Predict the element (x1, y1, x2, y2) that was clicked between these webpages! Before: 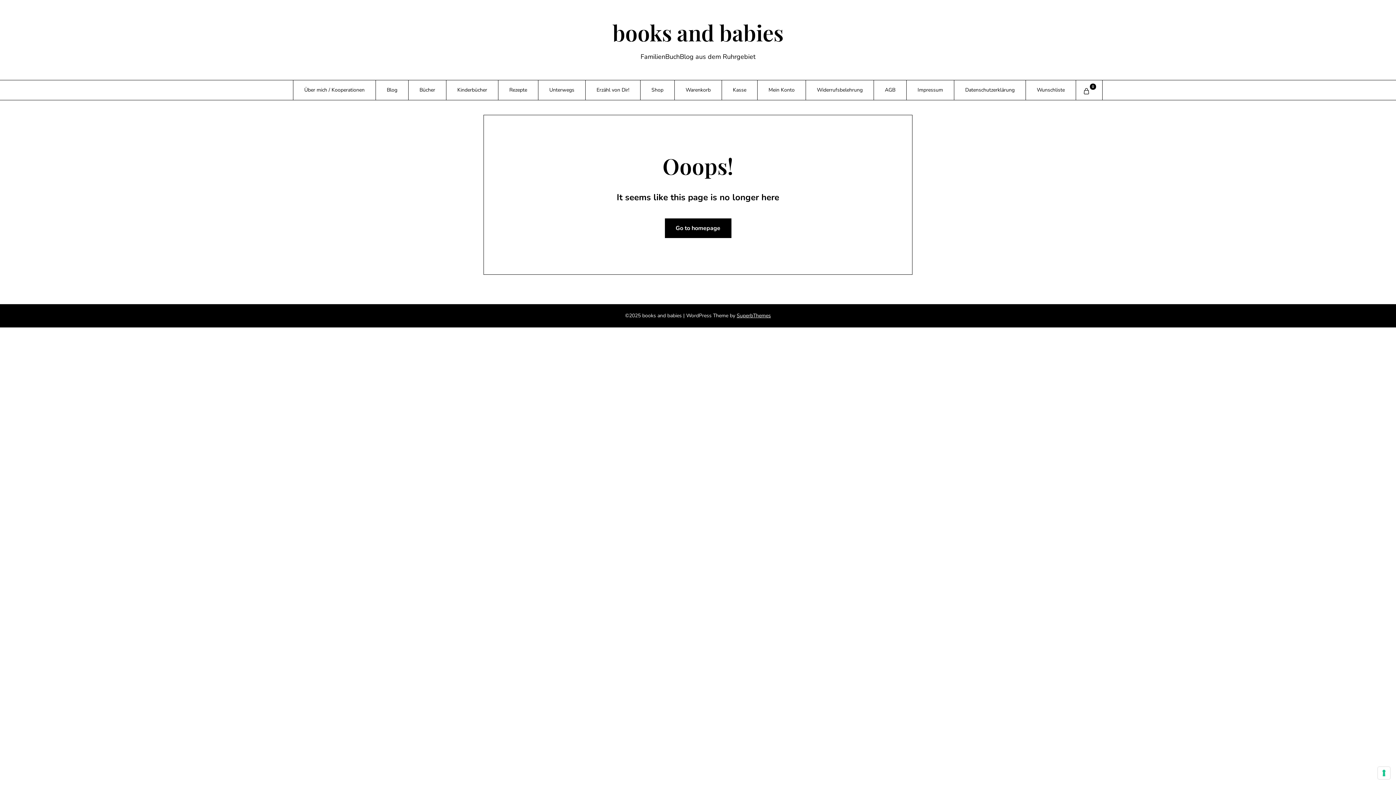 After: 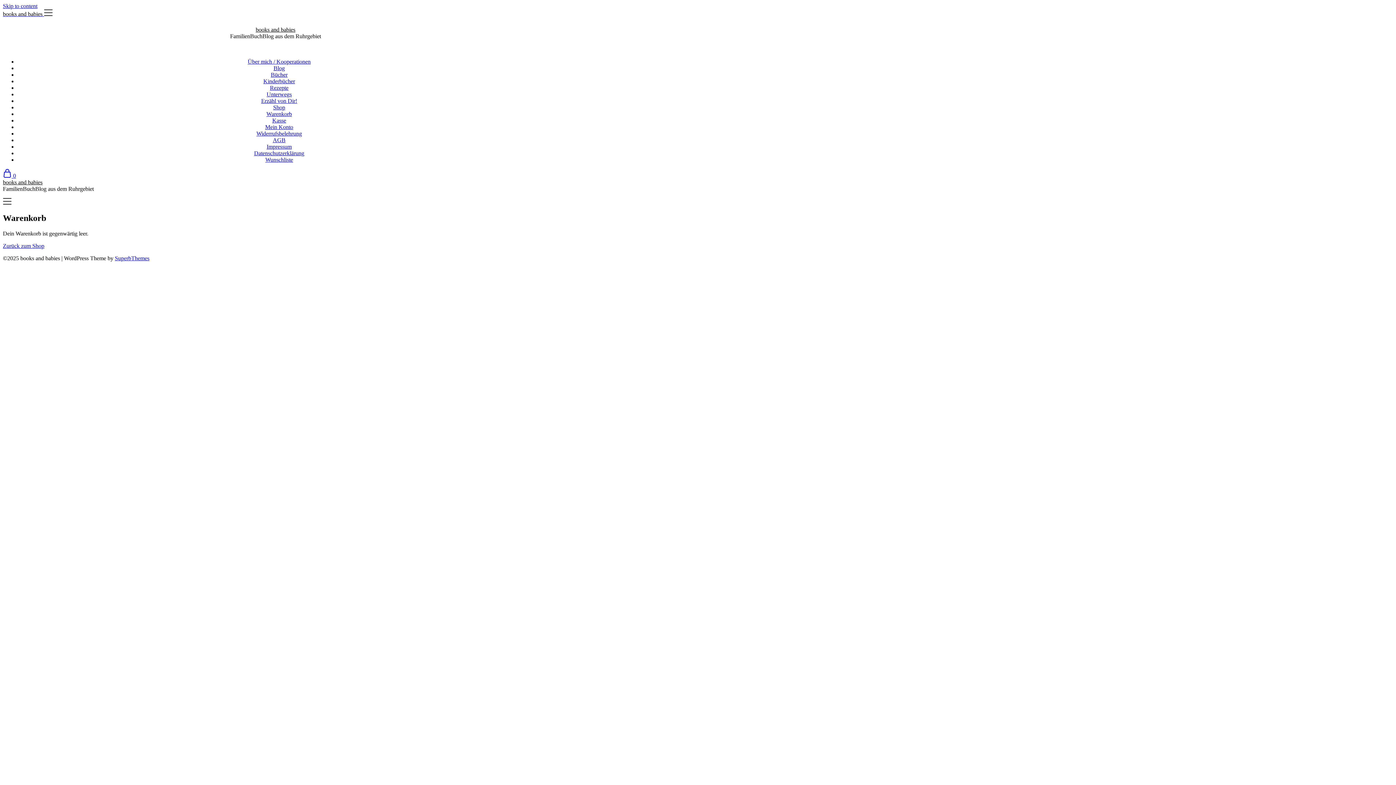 Action: bbox: (1076, 80, 1096, 100) label: 0